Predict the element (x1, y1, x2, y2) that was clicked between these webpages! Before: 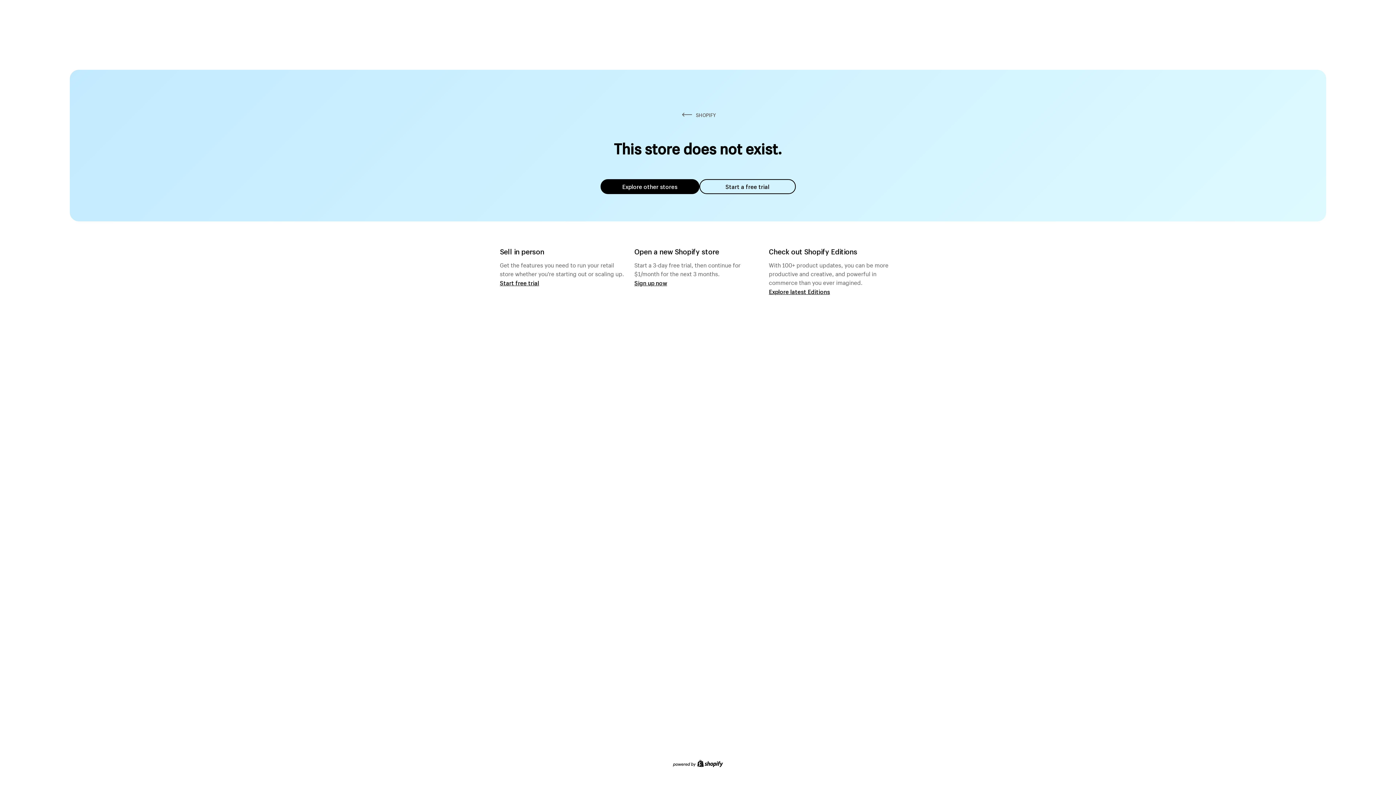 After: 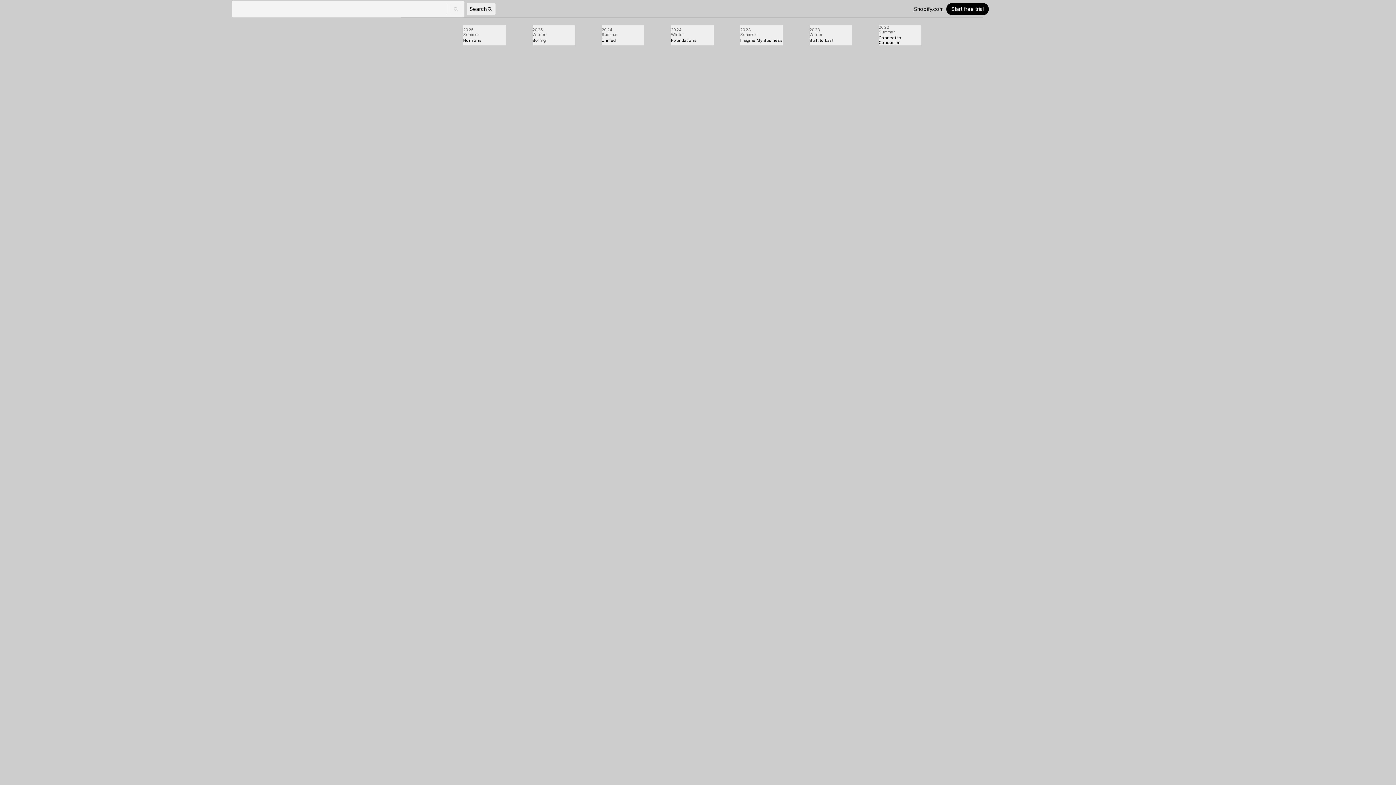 Action: bbox: (769, 287, 830, 295) label: Explore latest Editions